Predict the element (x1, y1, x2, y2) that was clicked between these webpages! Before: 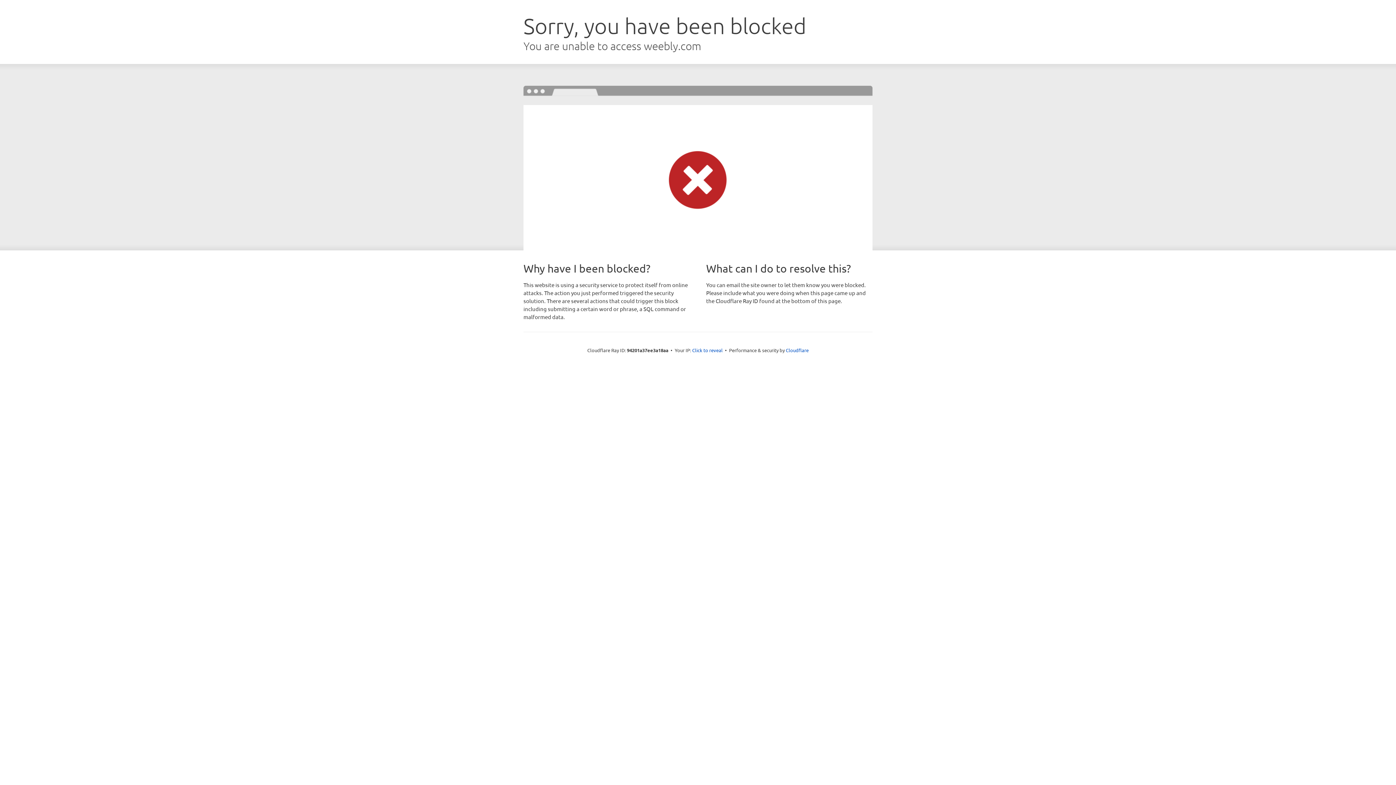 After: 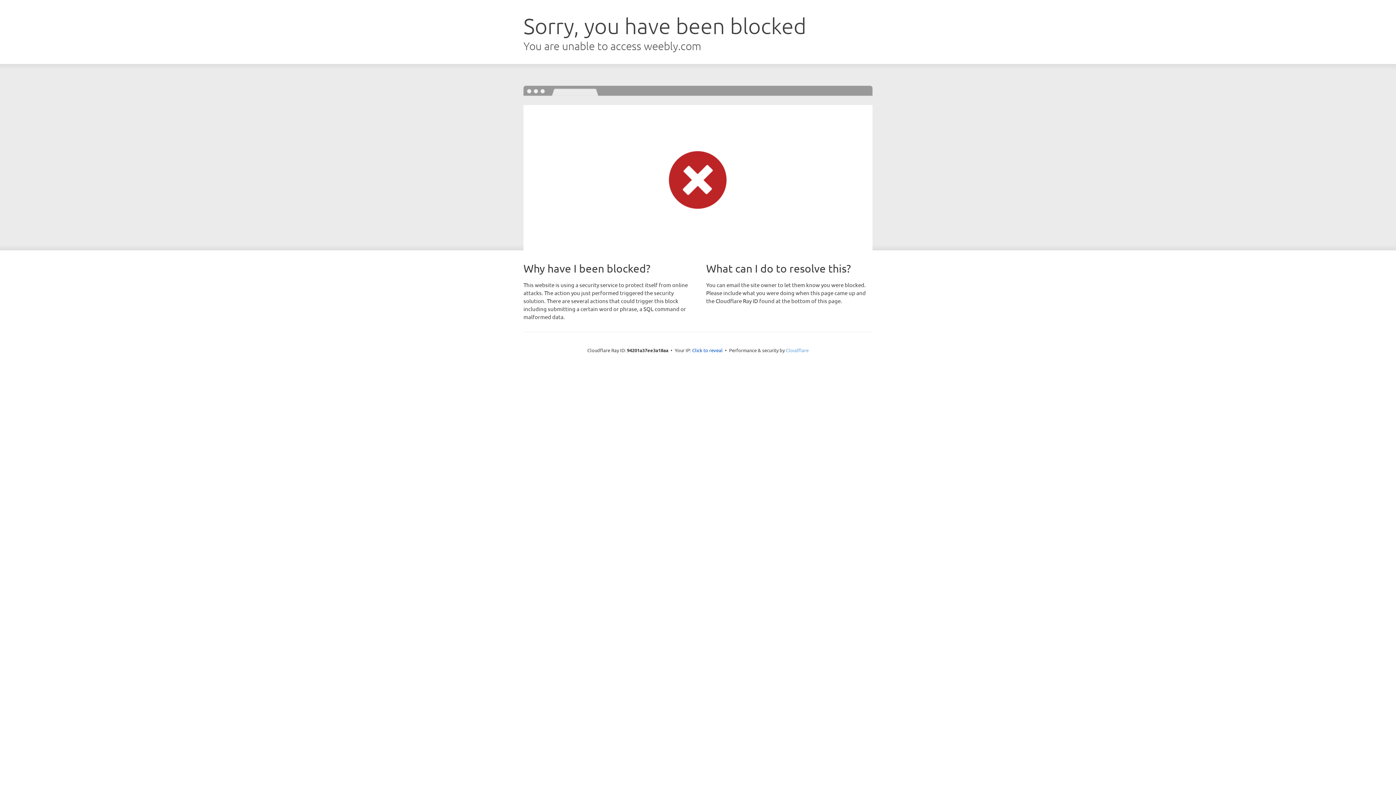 Action: bbox: (786, 347, 808, 353) label: Cloudflare